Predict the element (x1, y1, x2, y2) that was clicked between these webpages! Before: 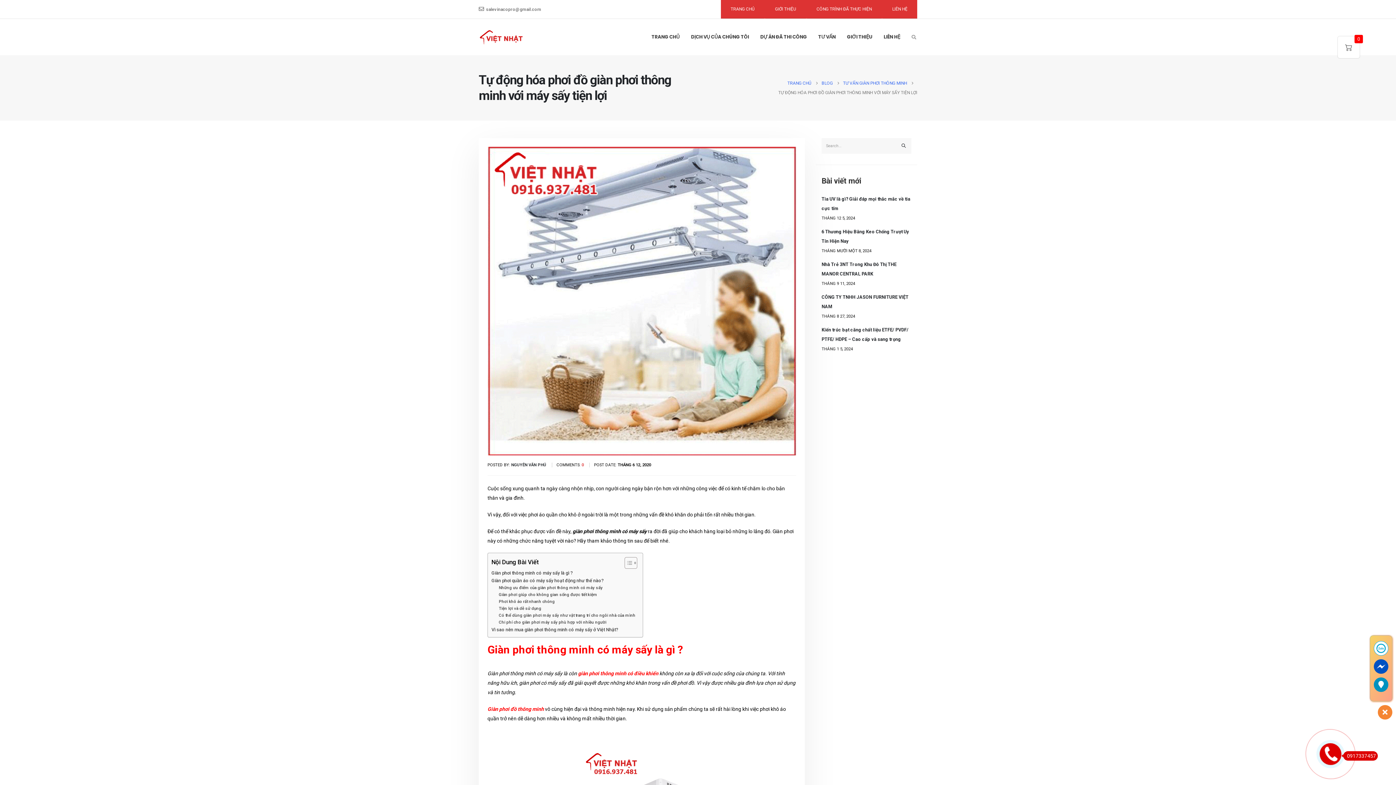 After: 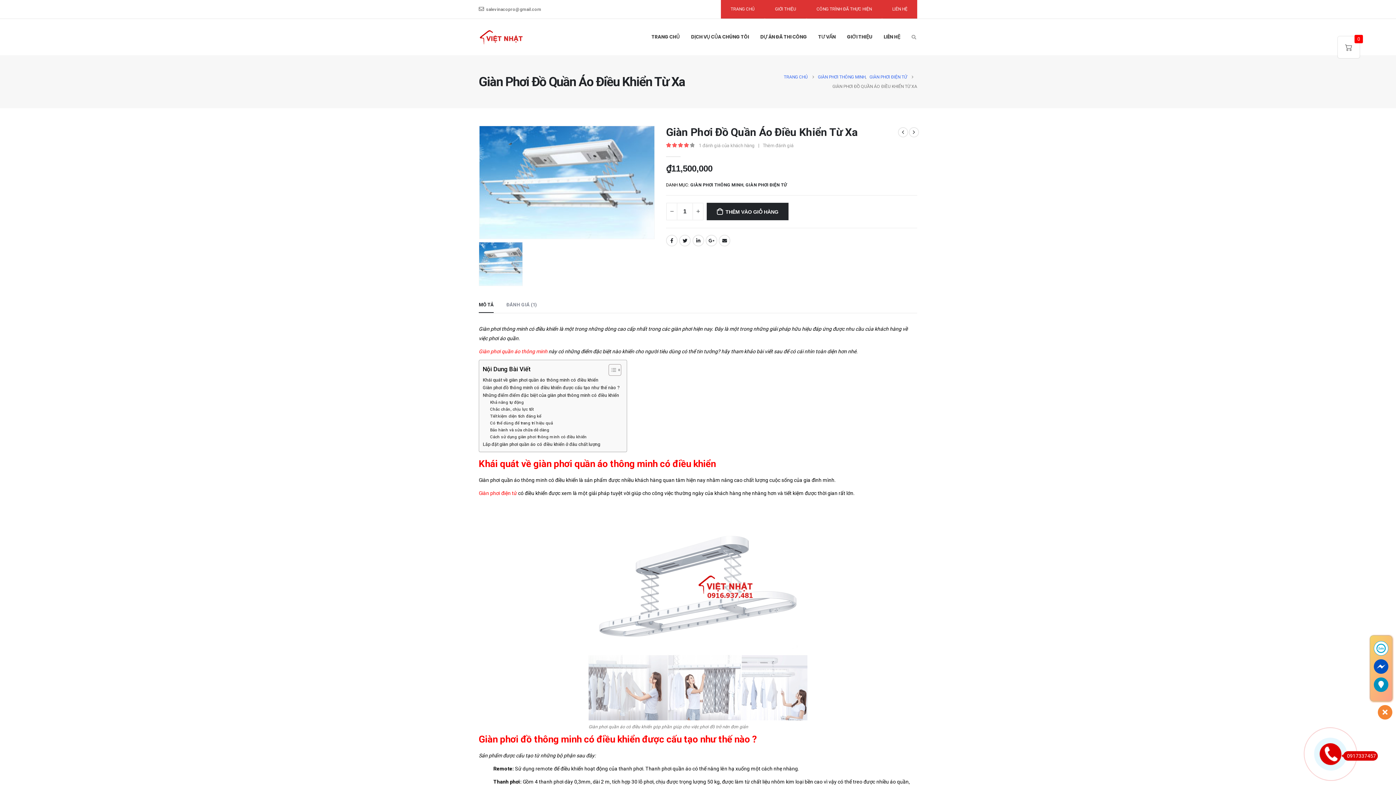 Action: bbox: (578, 670, 658, 676) label: giàn phơi thông minh có điều khiển